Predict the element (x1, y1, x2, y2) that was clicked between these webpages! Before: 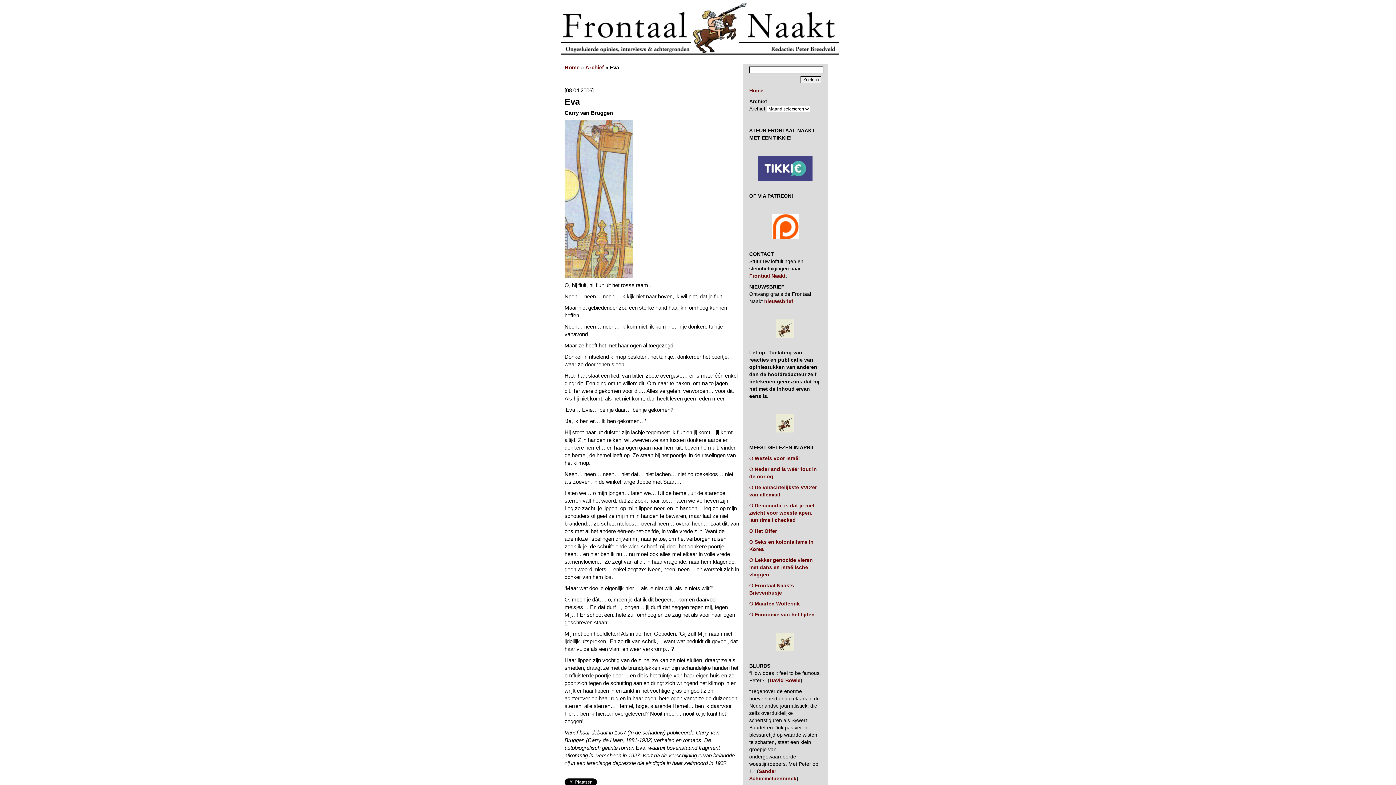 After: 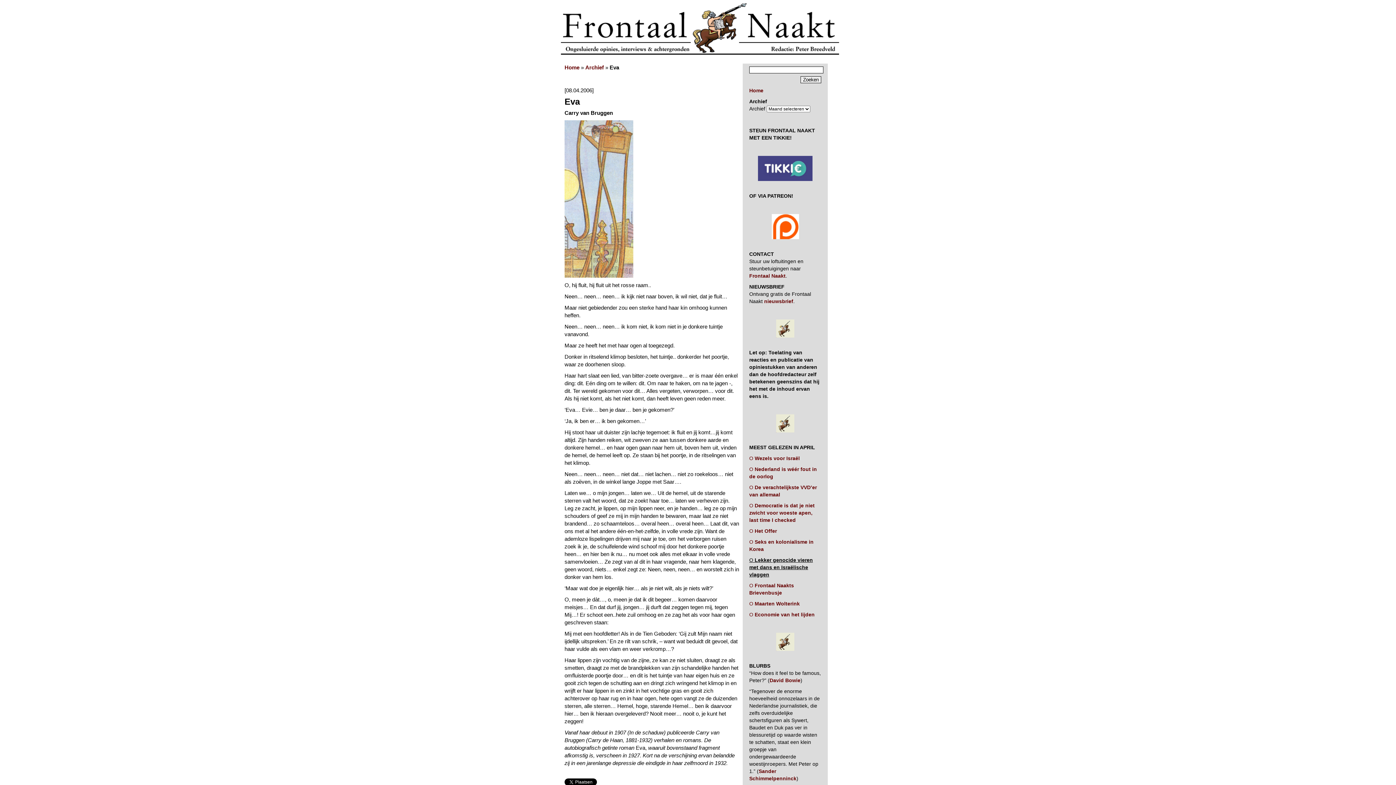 Action: bbox: (749, 557, 813, 577) label: O Lekker genocide vieren met dans en Israëlische vlaggen